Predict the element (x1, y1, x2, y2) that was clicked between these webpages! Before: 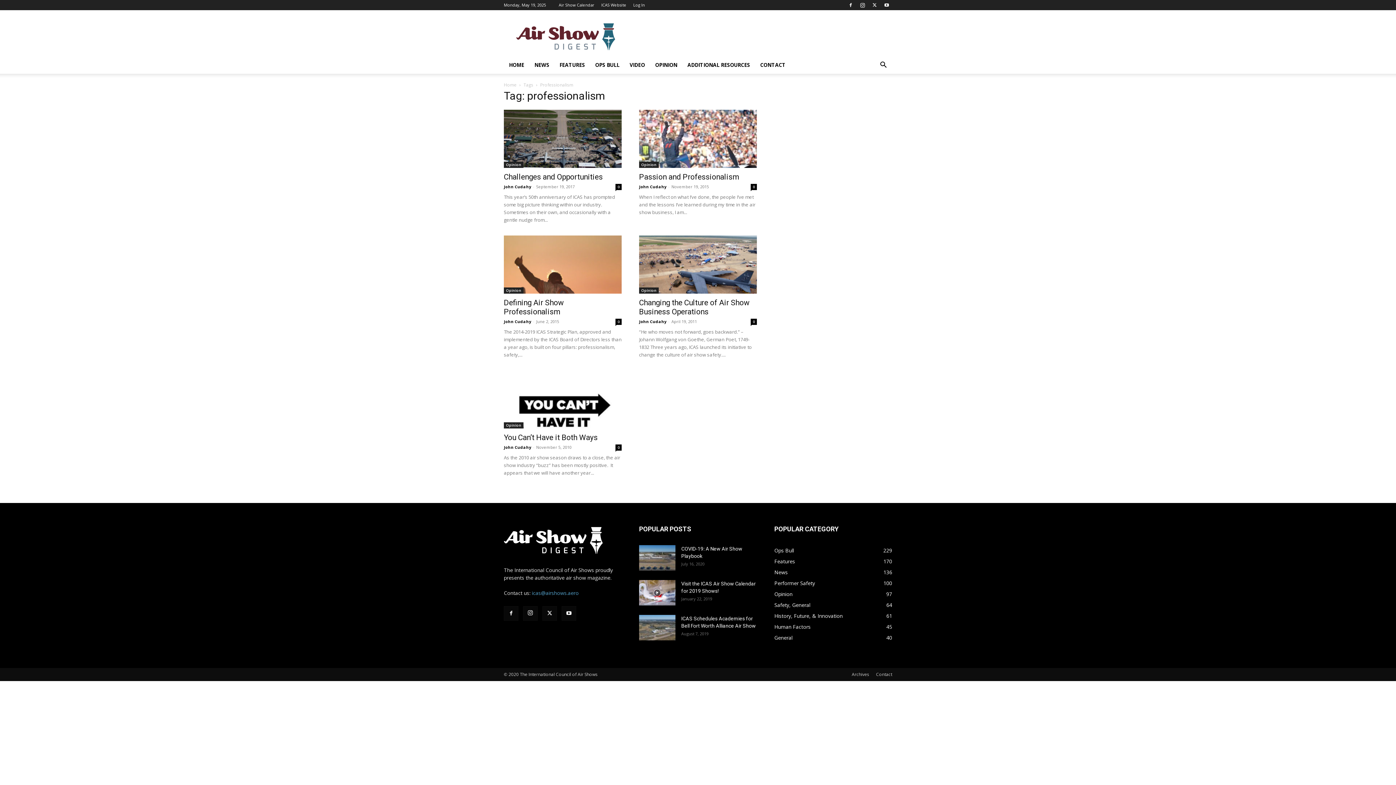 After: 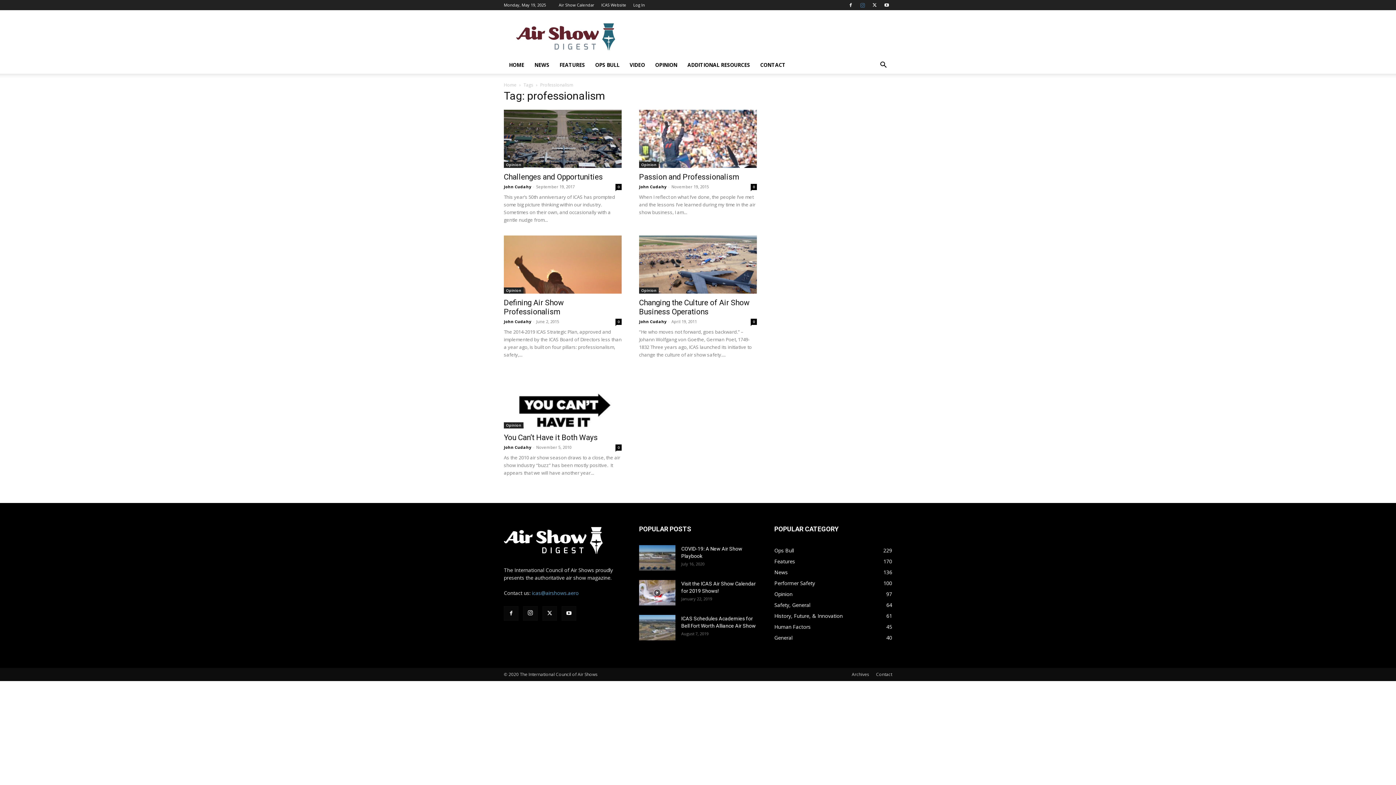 Action: bbox: (857, 0, 868, 10)